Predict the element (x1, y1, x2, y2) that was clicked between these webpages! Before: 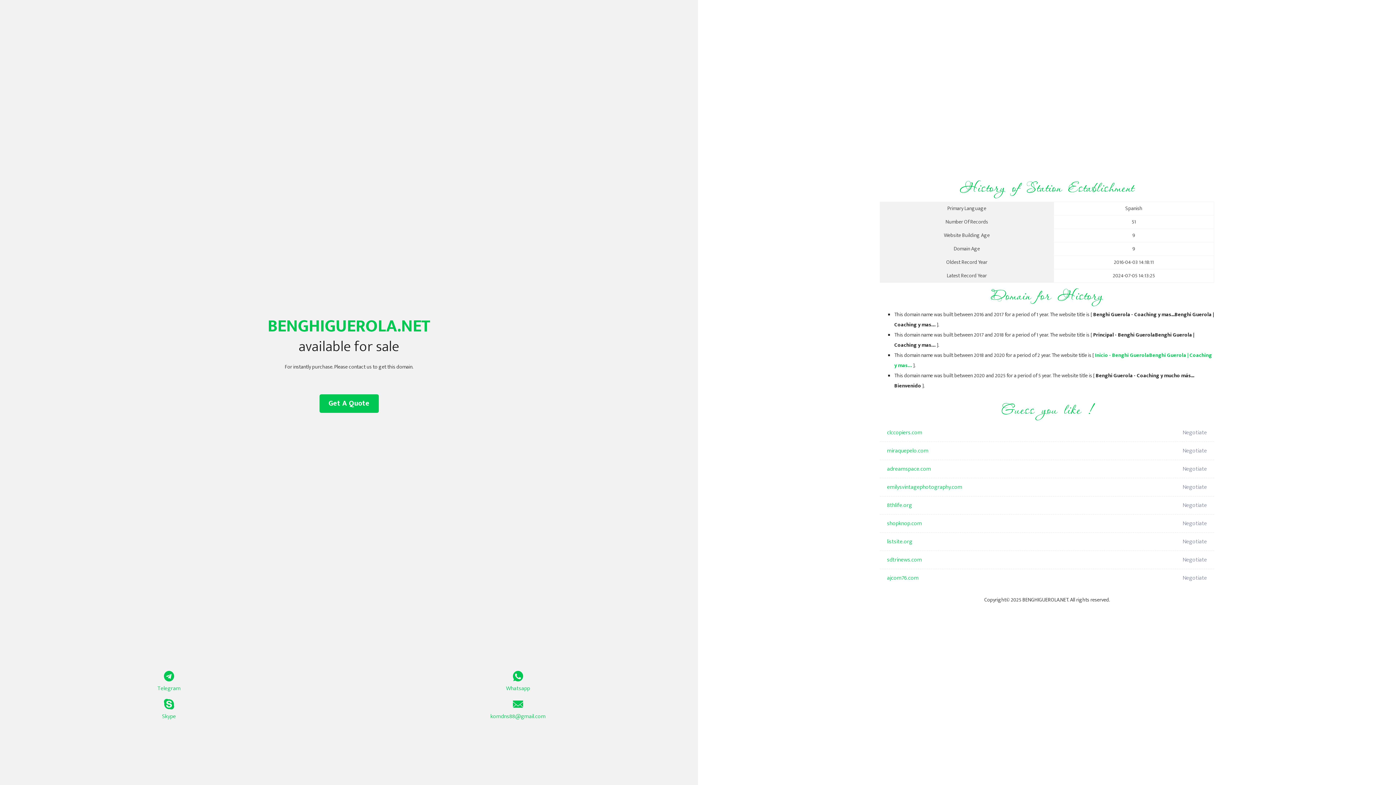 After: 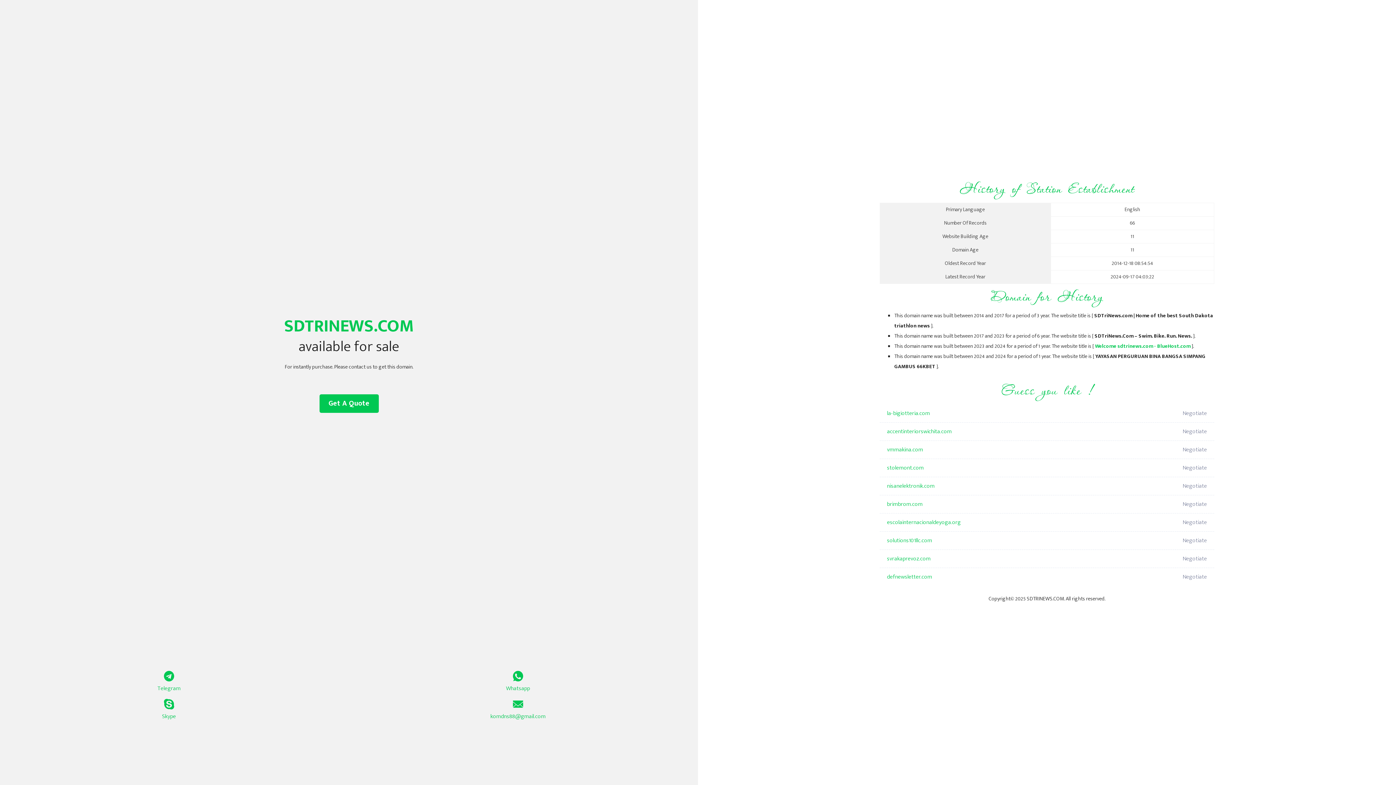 Action: label: sdtrinews.com bbox: (887, 551, 1098, 569)